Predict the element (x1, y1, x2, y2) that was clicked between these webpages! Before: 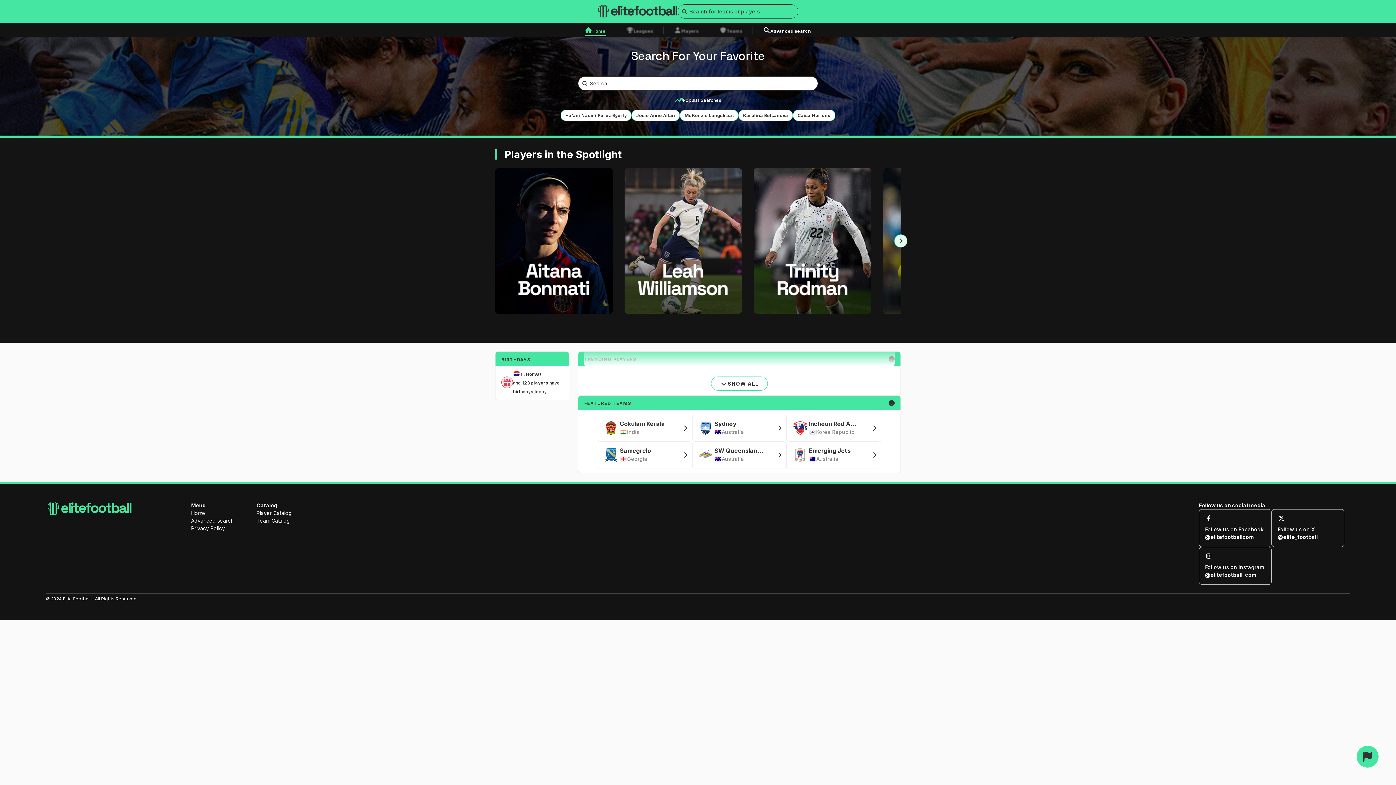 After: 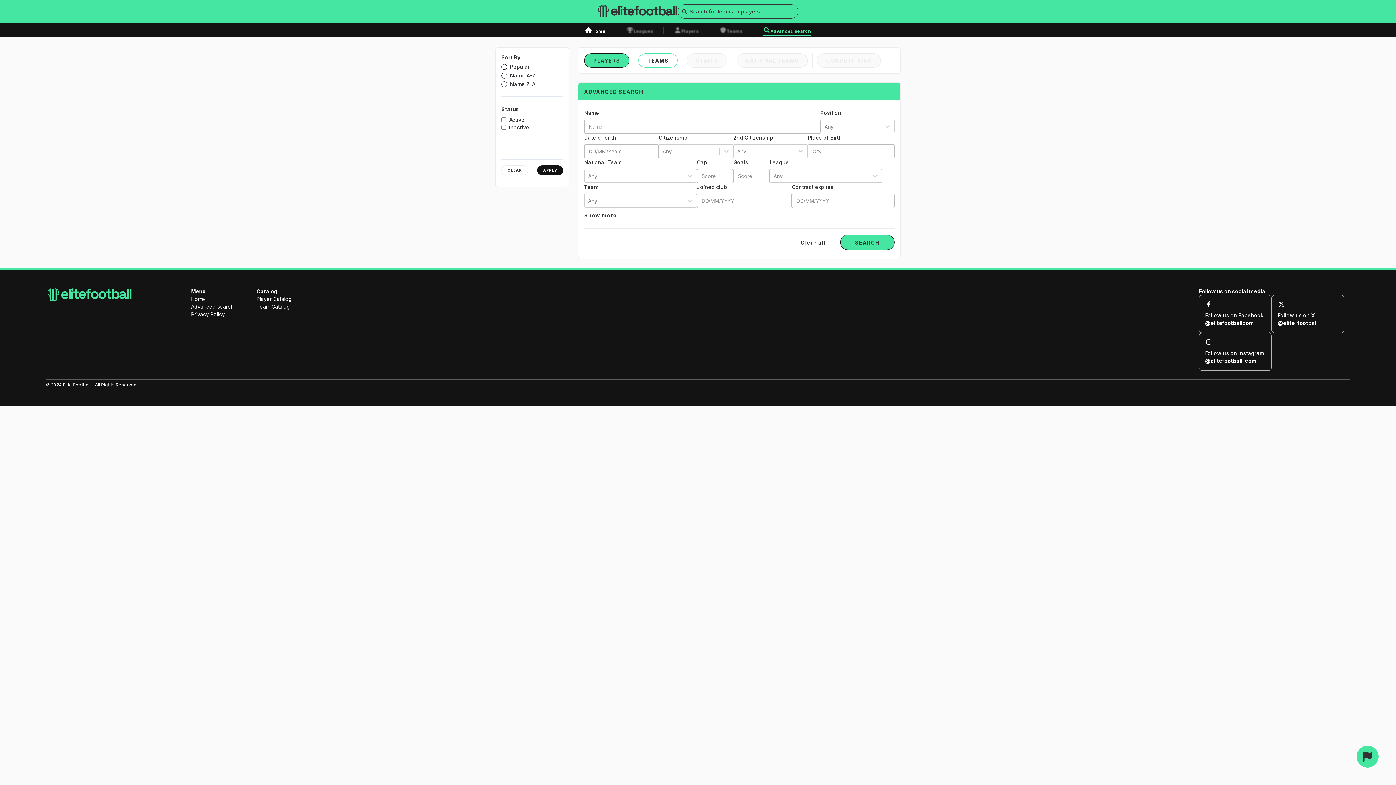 Action: bbox: (763, 27, 811, 34) label: Advanced search